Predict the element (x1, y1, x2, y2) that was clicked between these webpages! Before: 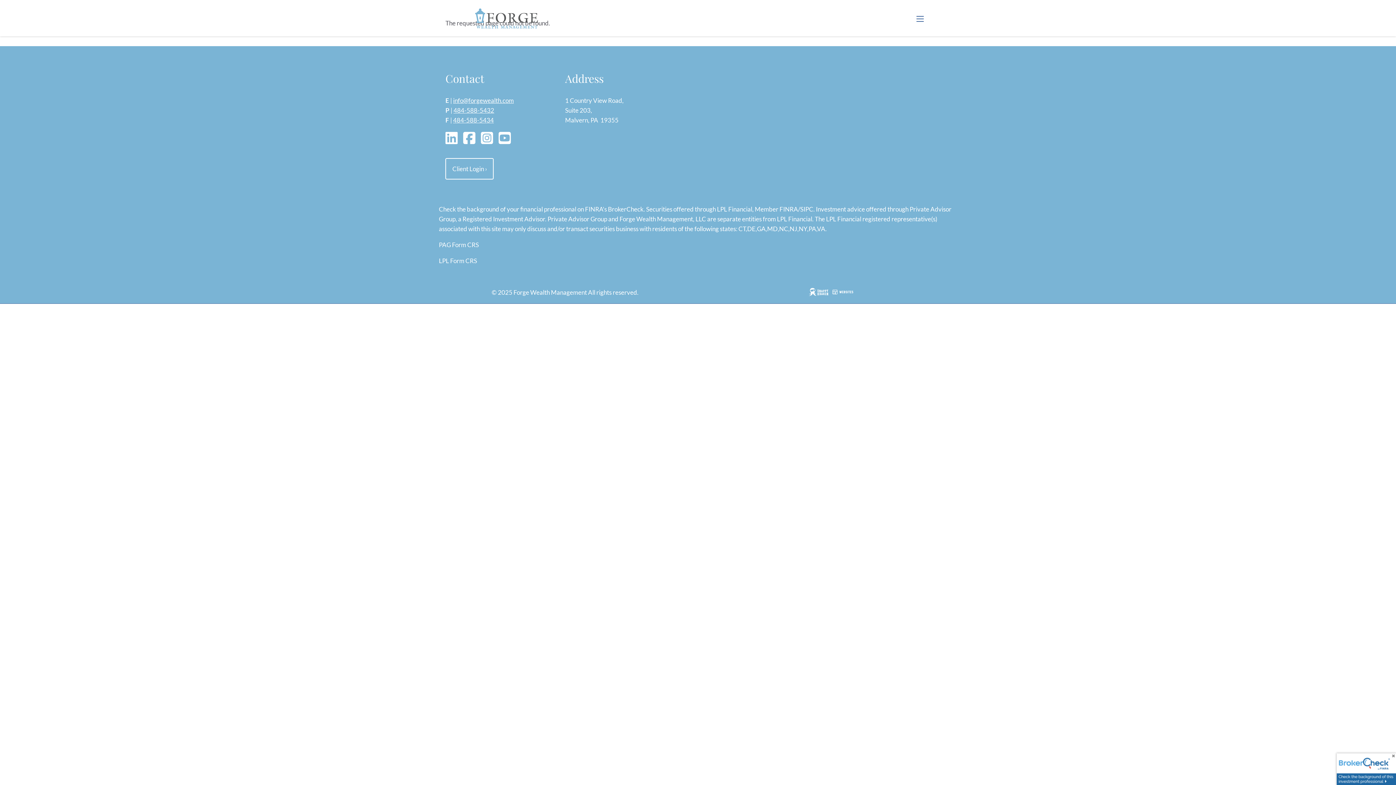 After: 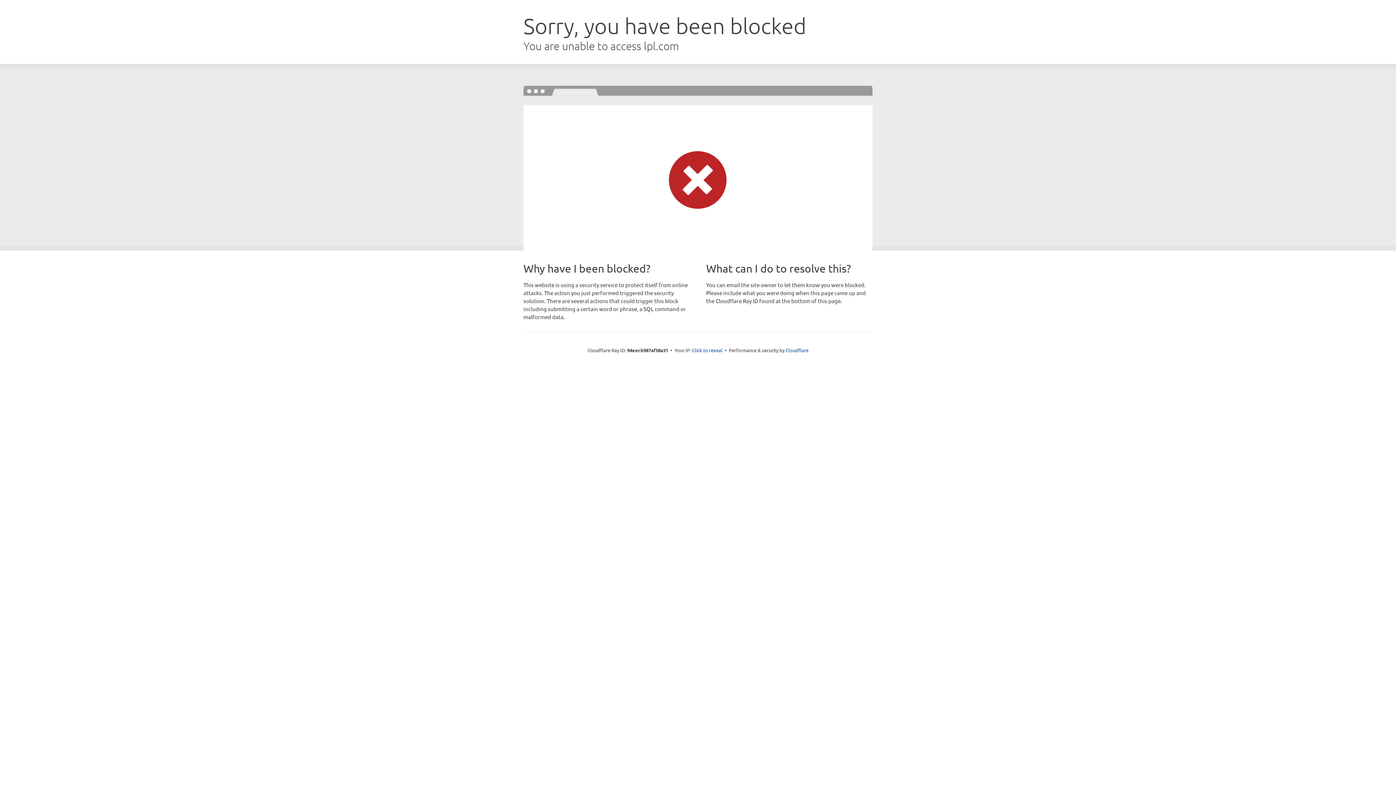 Action: label: LPL Form CRS bbox: (438, 257, 477, 264)